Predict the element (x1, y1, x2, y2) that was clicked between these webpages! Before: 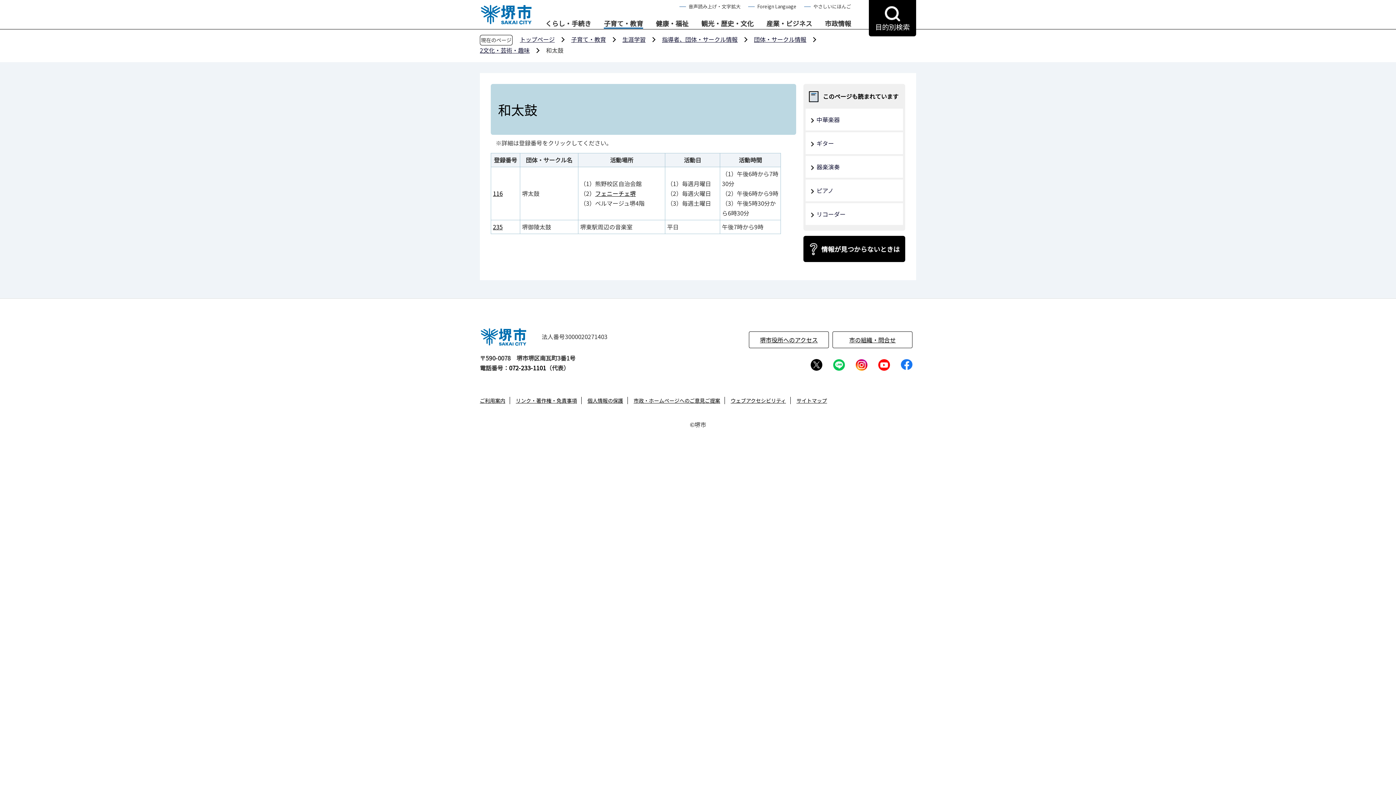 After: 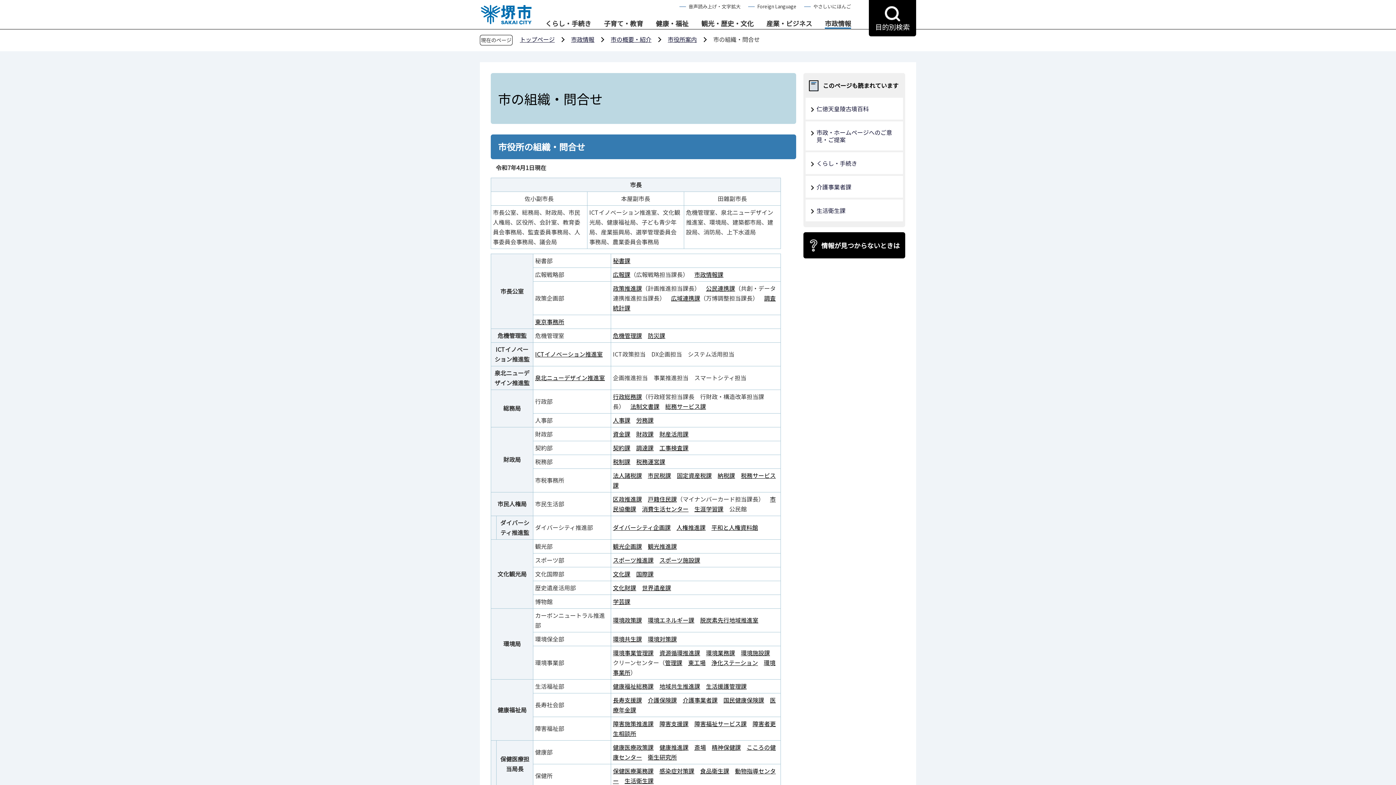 Action: label: 市の組織・問合せ bbox: (833, 331, 912, 347)